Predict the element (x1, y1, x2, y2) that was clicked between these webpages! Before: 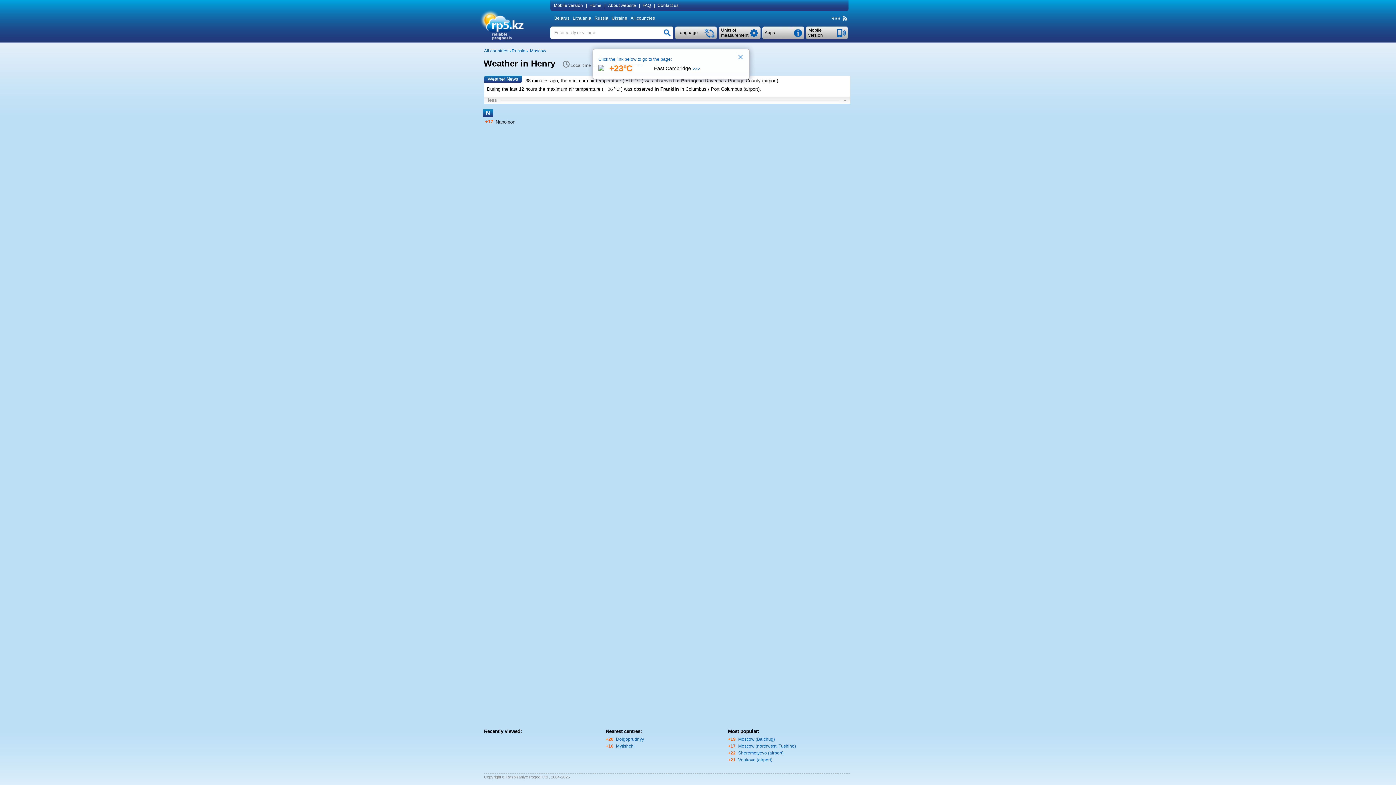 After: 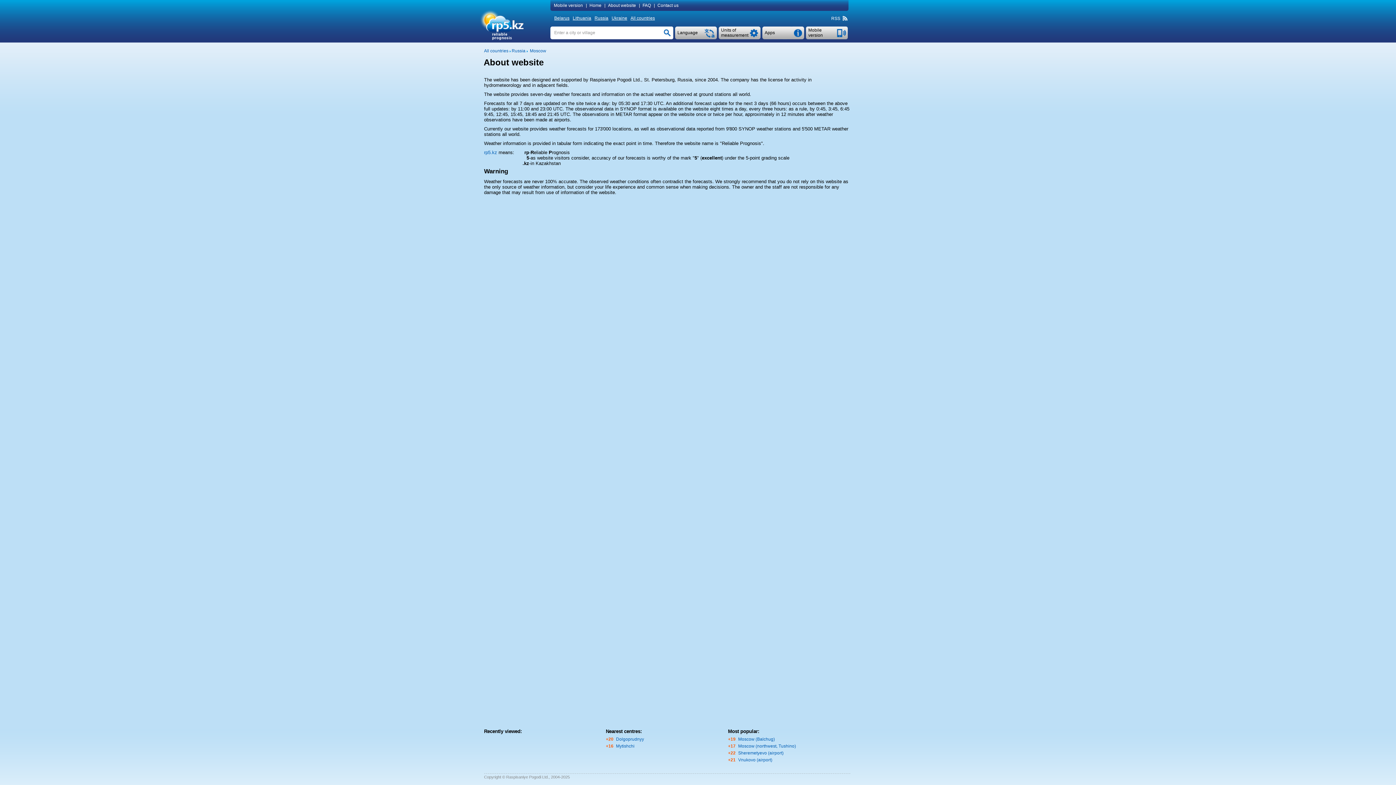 Action: label: About website bbox: (606, 2, 639, 8)